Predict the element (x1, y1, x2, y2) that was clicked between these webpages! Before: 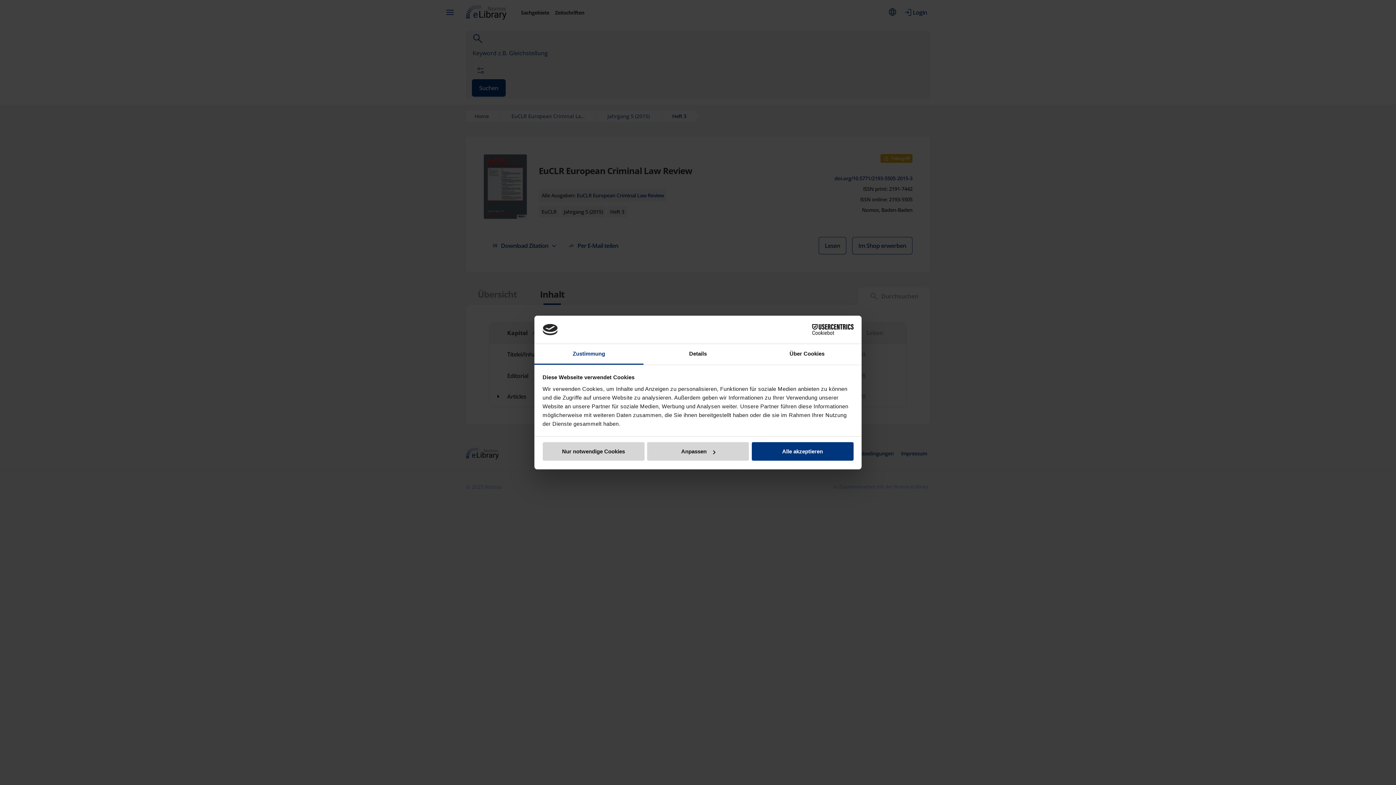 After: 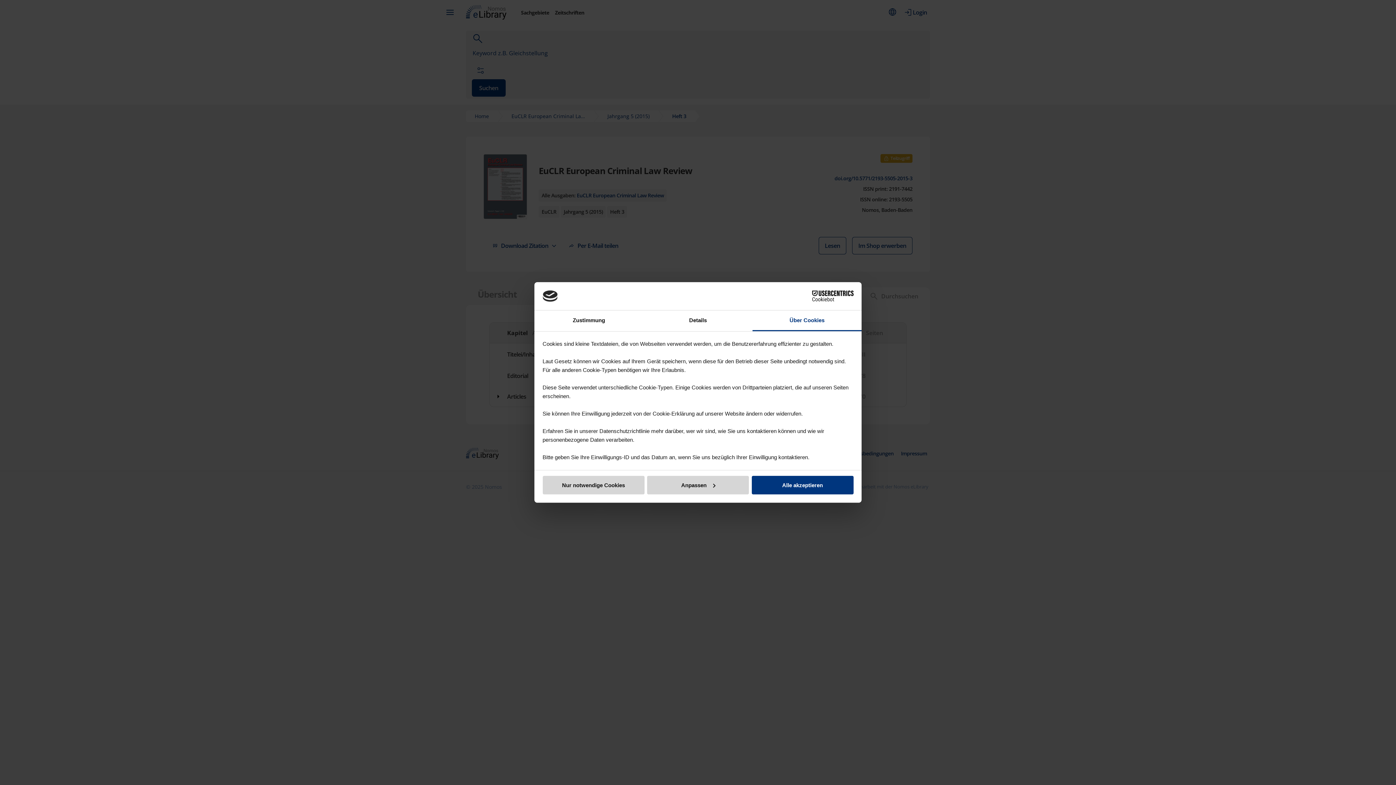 Action: bbox: (752, 344, 861, 364) label: Über Cookies